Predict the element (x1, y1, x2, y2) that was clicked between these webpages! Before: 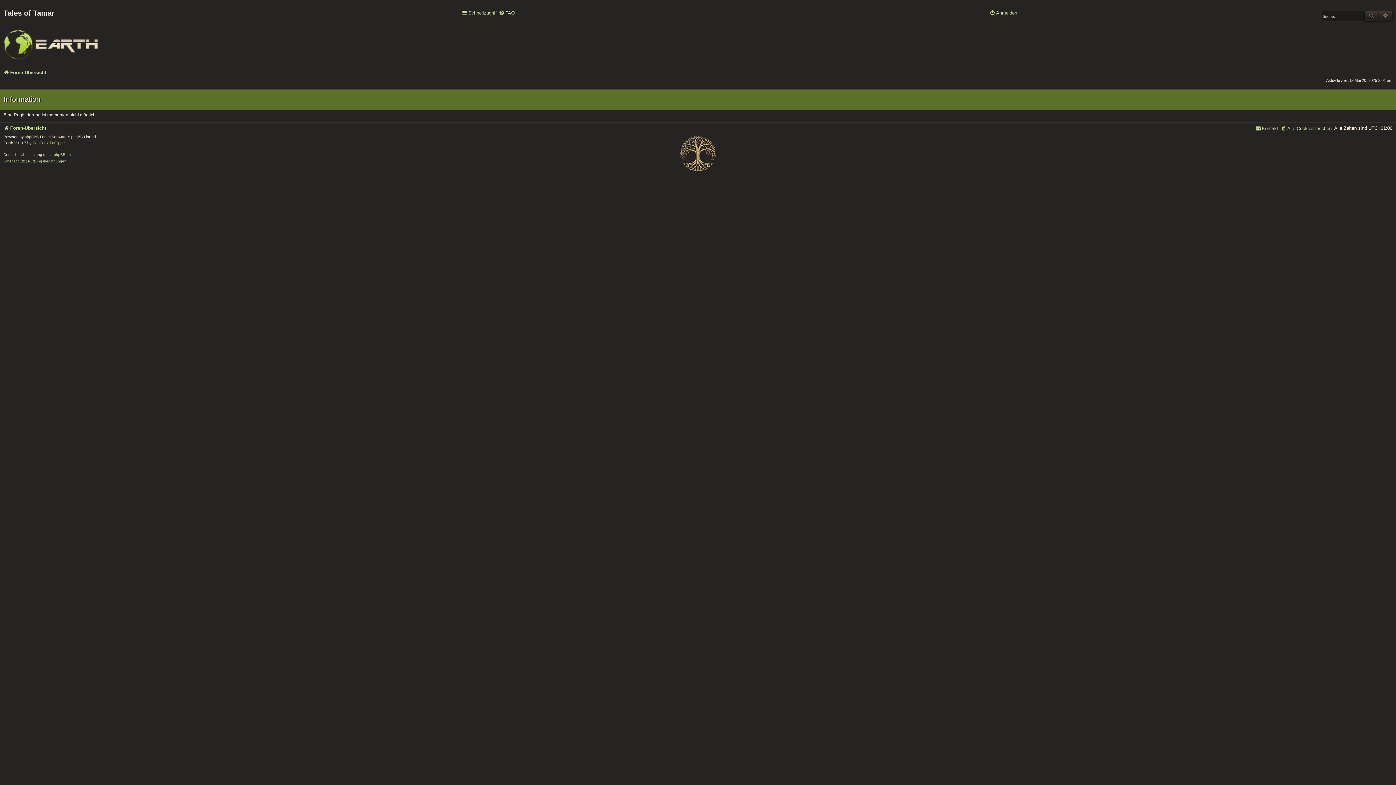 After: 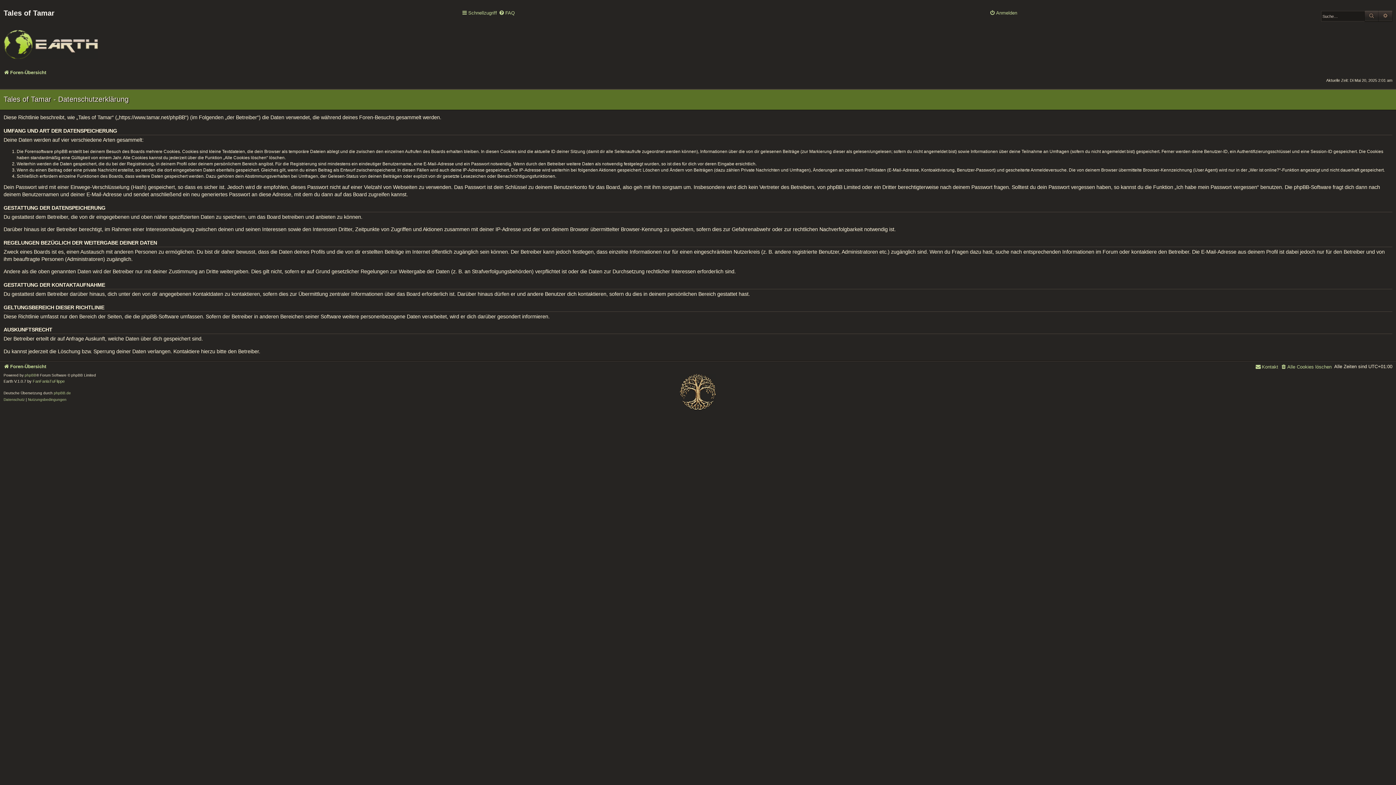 Action: label: Datenschutz bbox: (3, 158, 24, 164)